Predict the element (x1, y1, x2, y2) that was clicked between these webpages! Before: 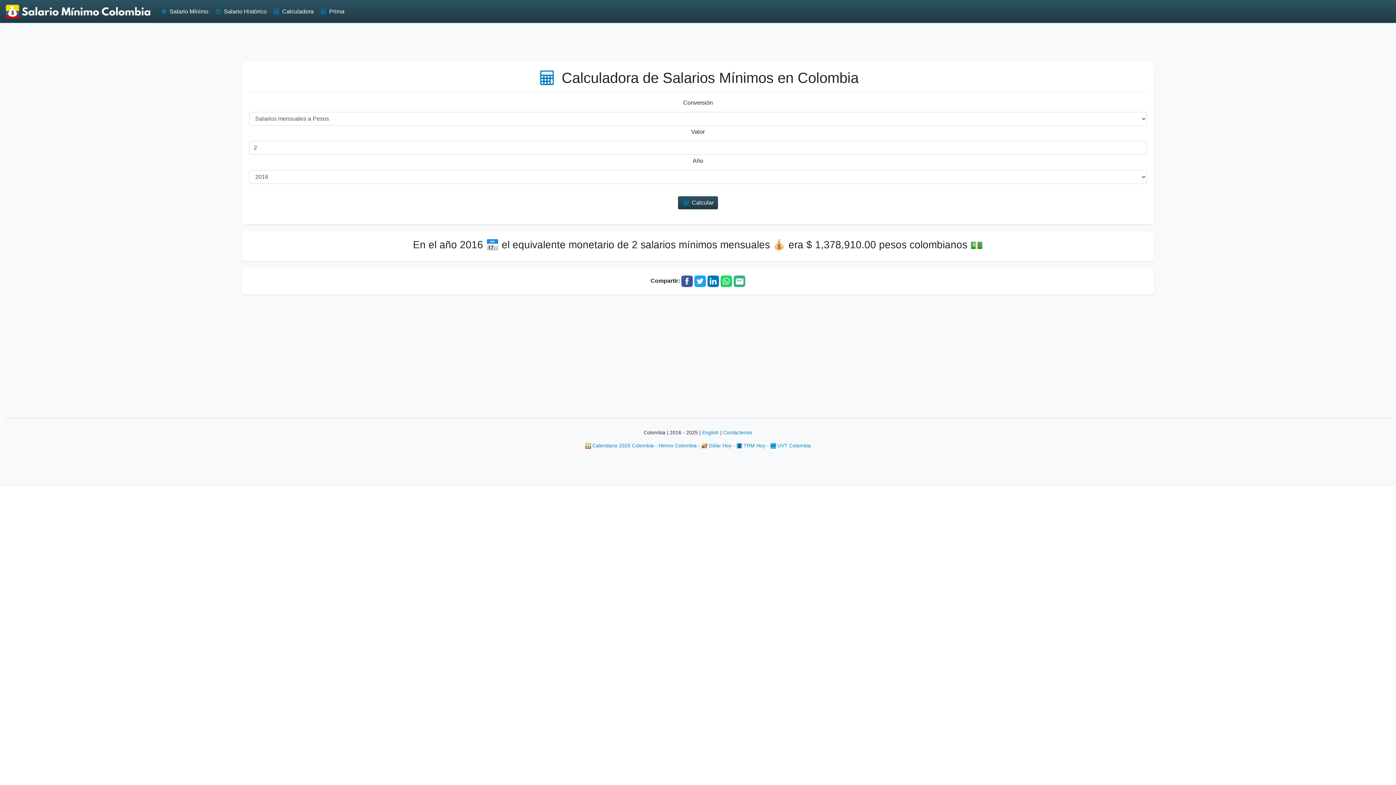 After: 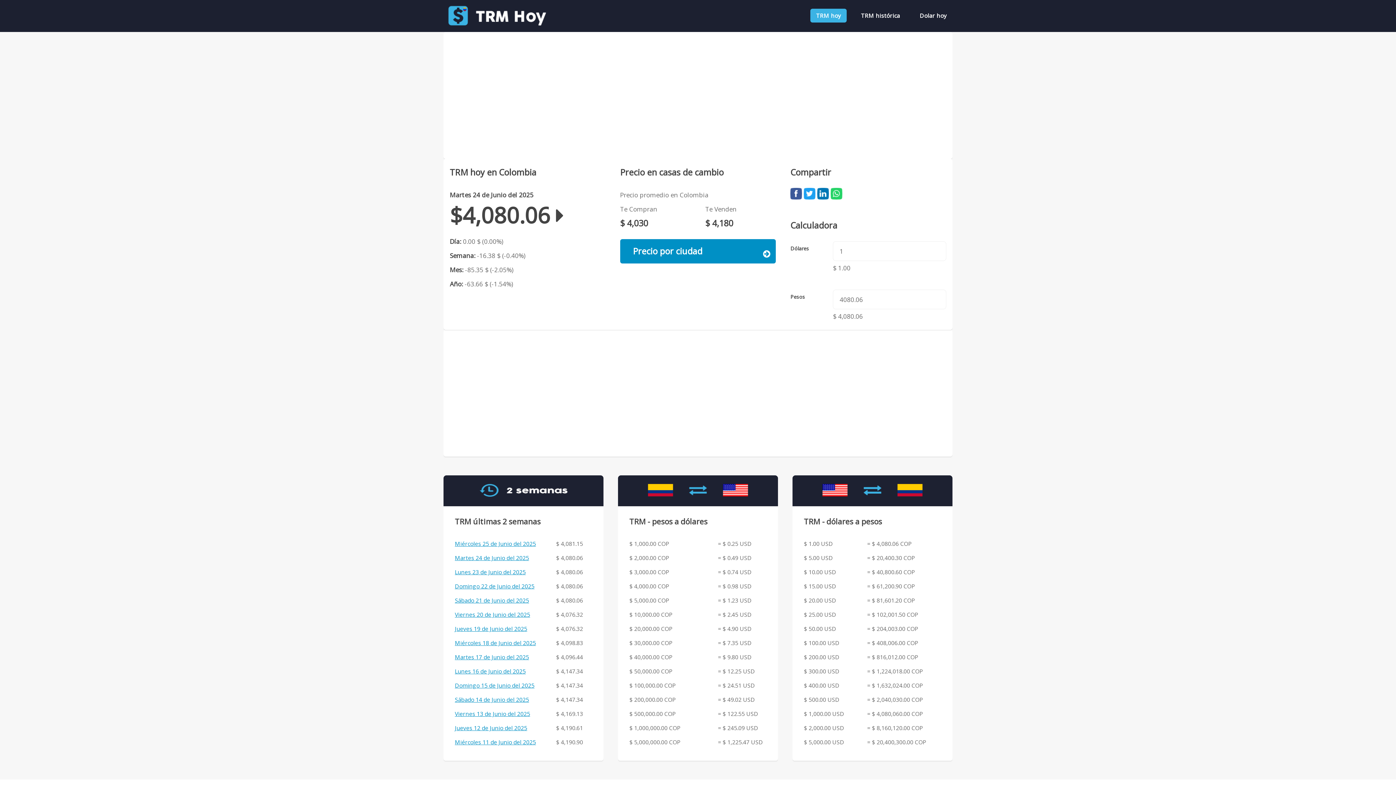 Action: label:  TRM Hoy bbox: (736, 443, 765, 448)